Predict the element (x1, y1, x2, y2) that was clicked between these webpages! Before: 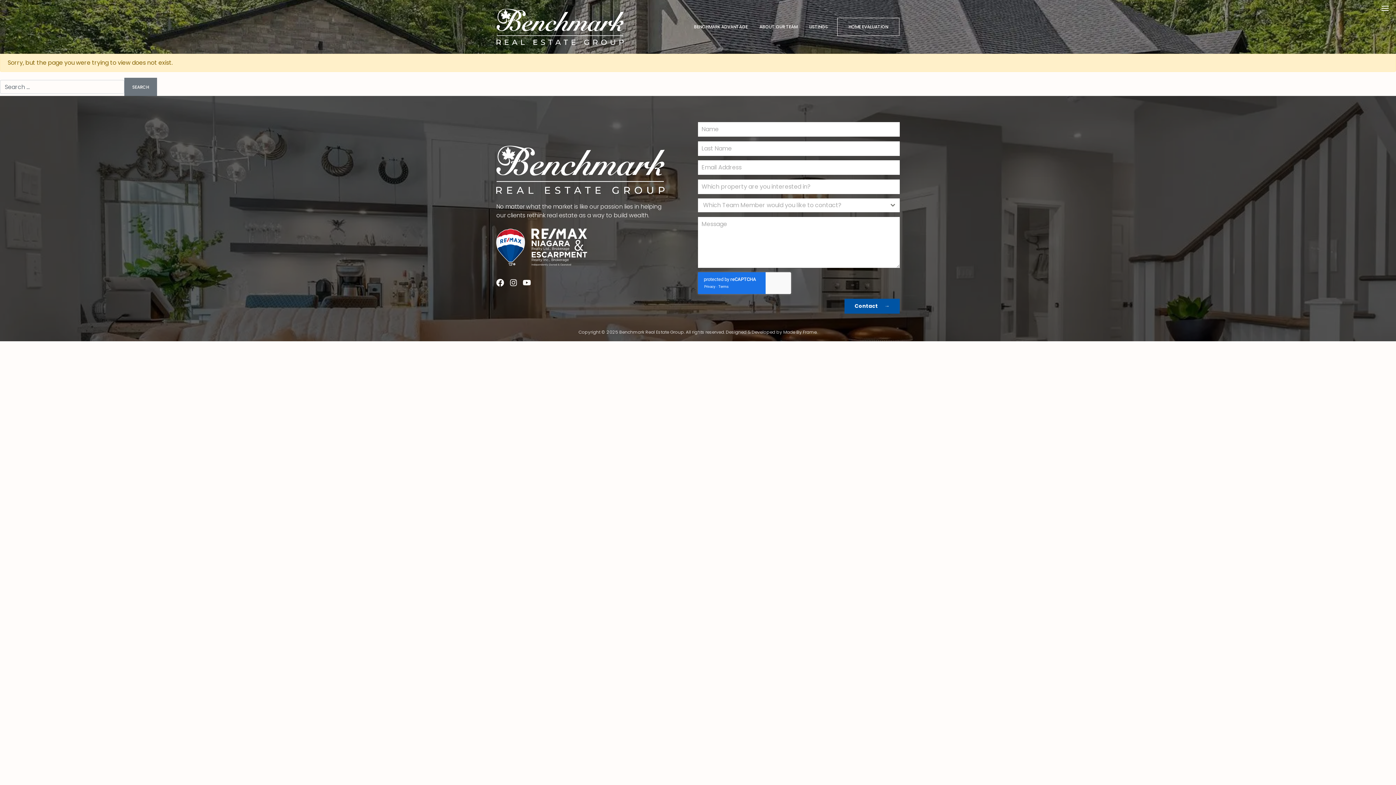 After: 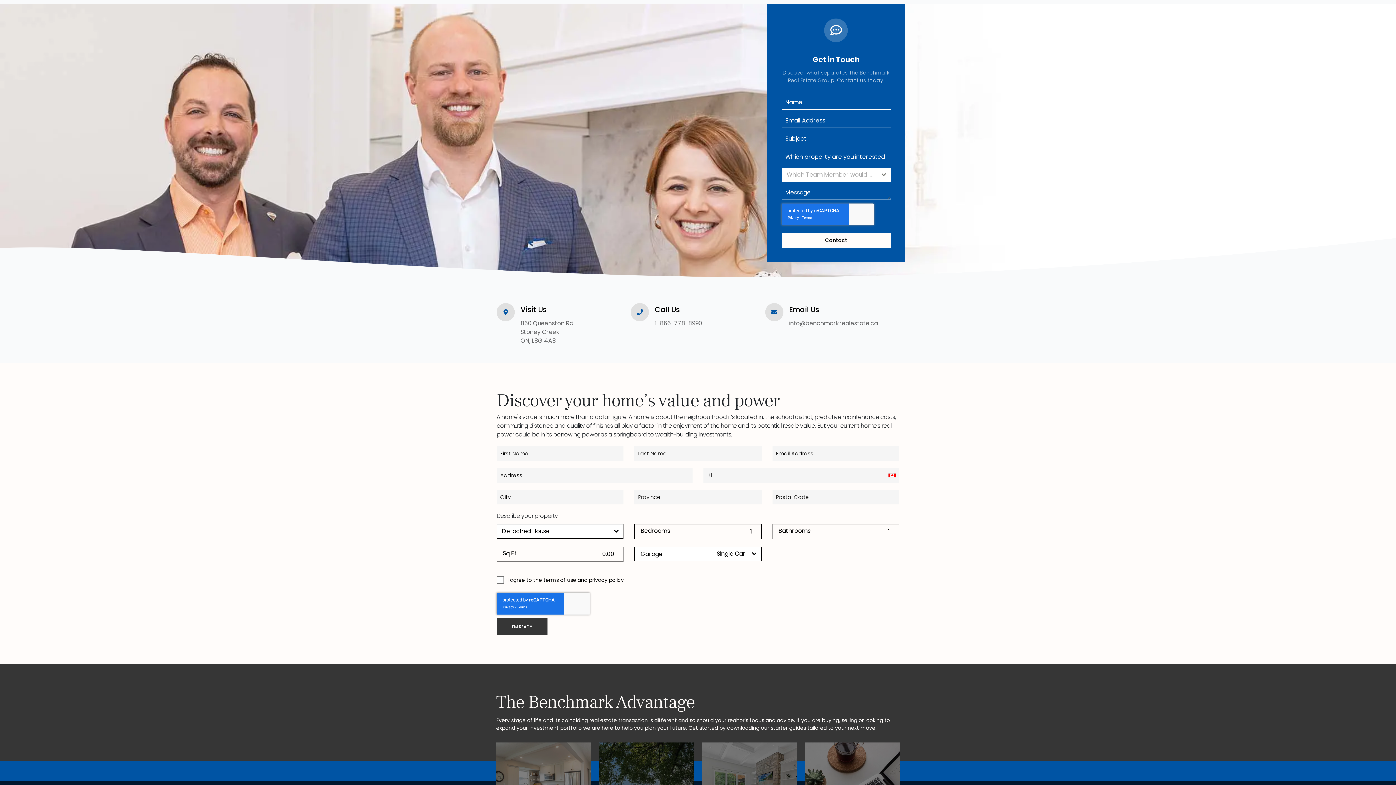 Action: label: HOME EVALUATION bbox: (837, 18, 899, 35)